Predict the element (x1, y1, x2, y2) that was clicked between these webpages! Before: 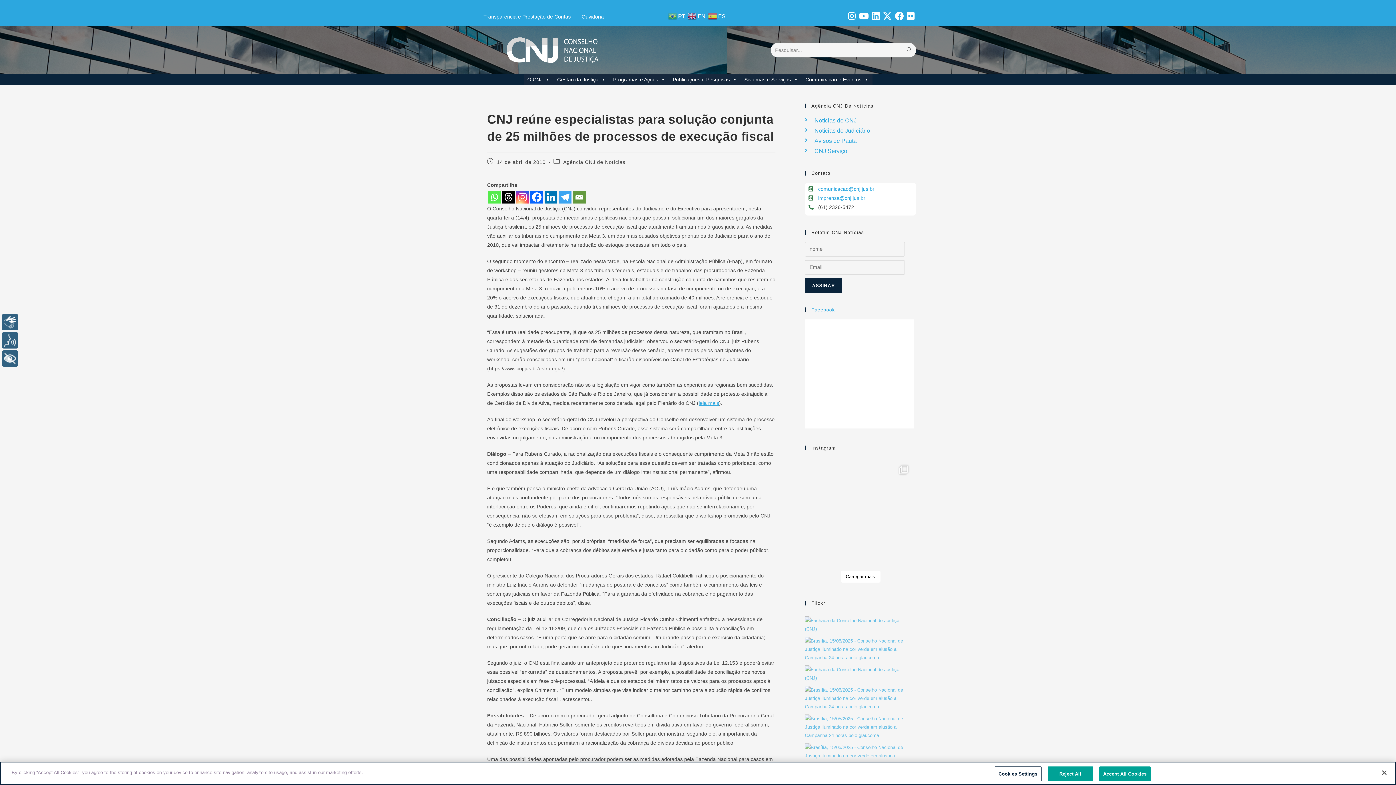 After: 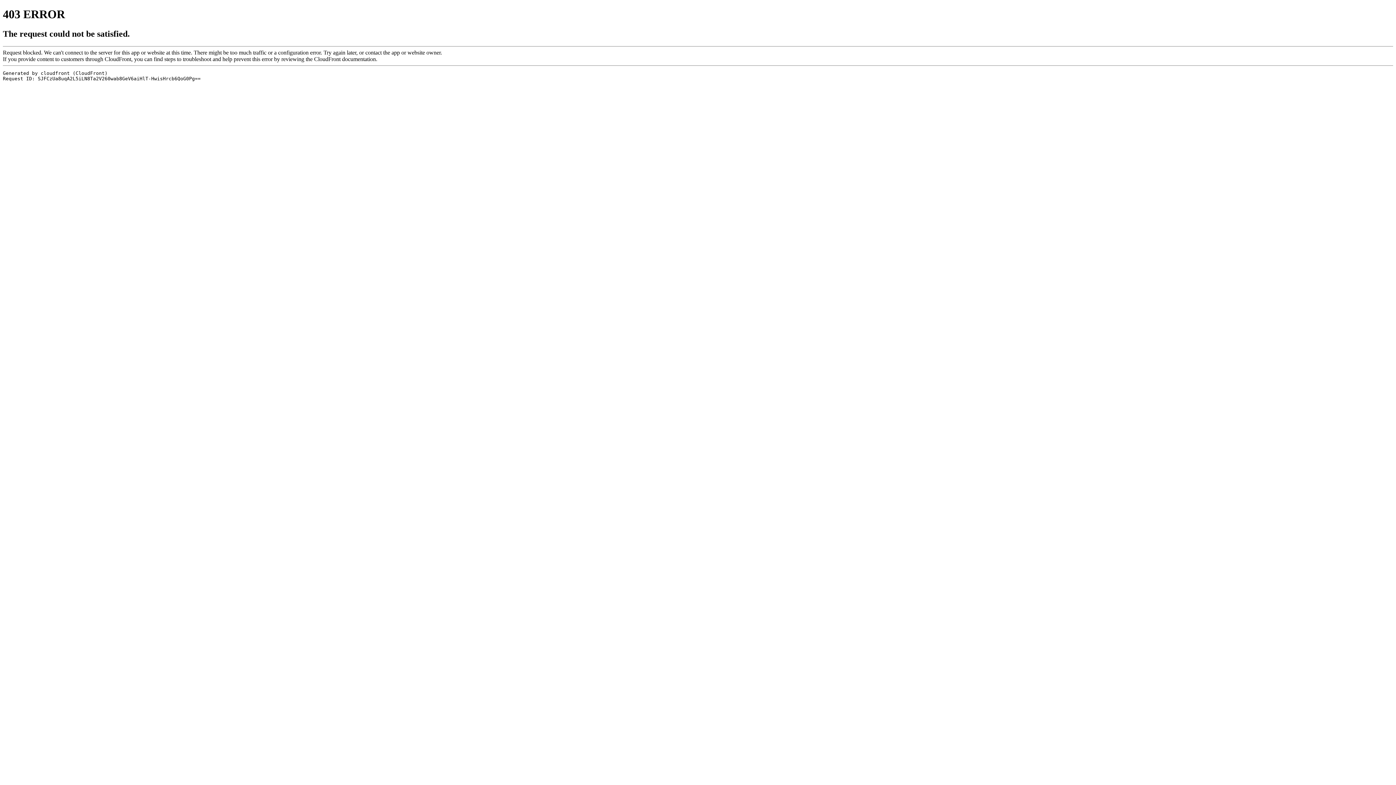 Action: bbox: (805, 135, 916, 146) label: Avisos de Pauta